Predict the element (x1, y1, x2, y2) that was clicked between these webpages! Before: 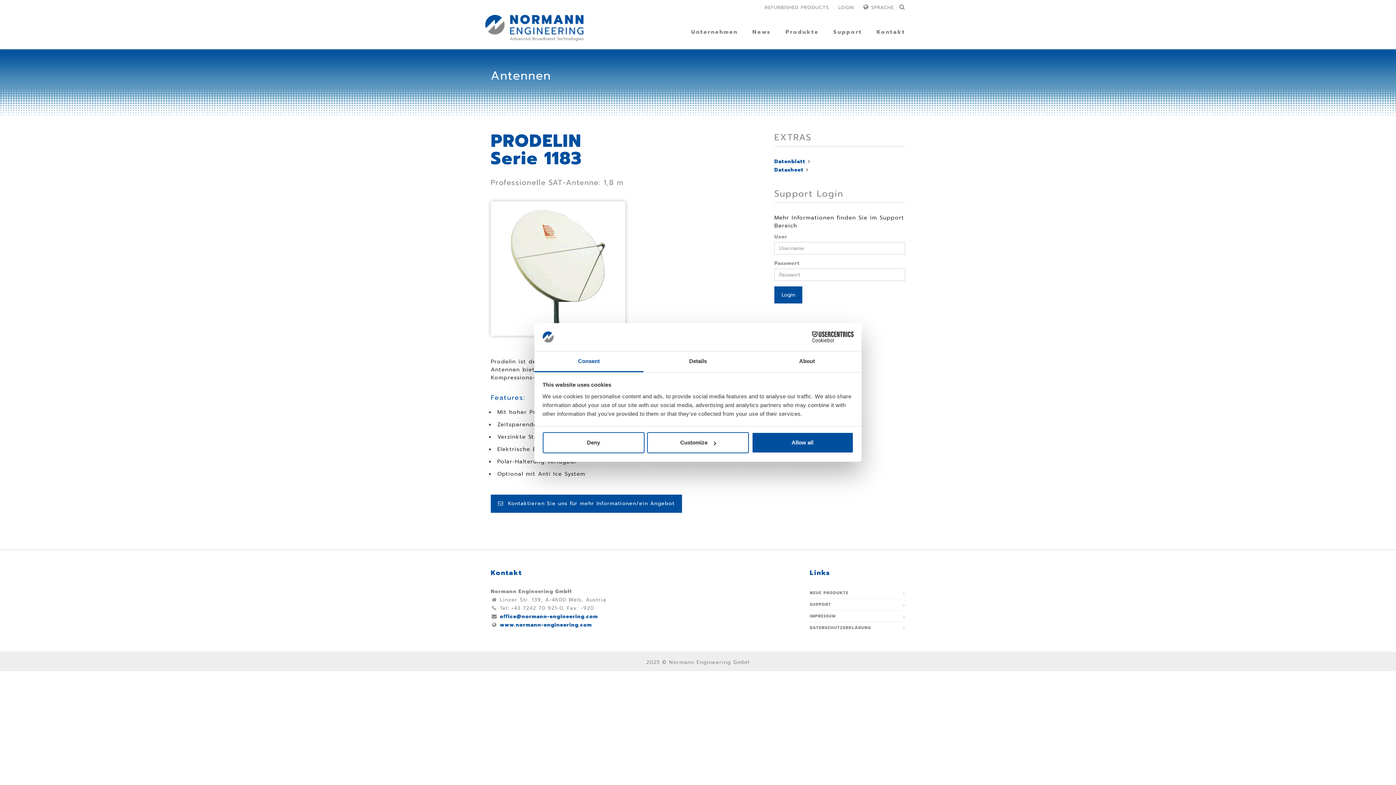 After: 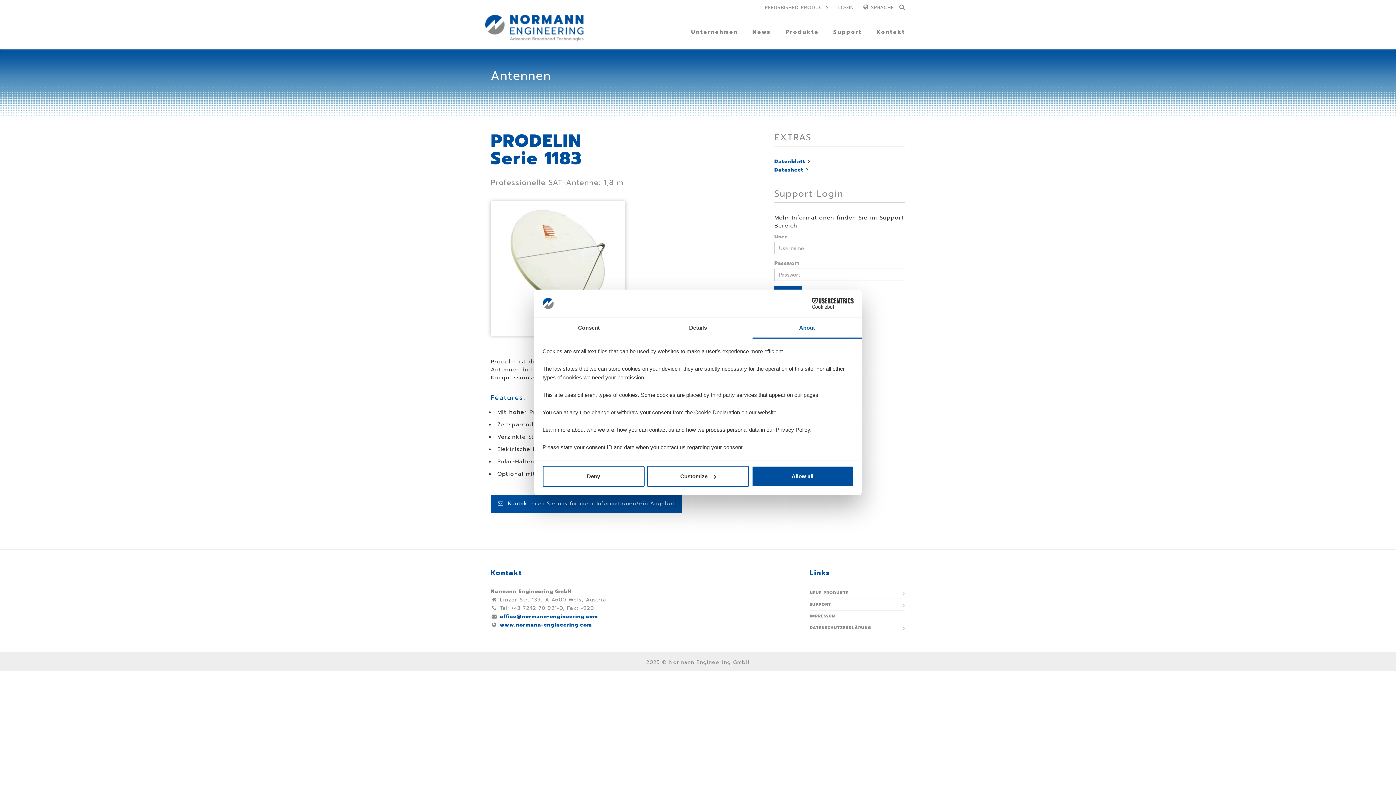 Action: label: About bbox: (752, 351, 861, 372)